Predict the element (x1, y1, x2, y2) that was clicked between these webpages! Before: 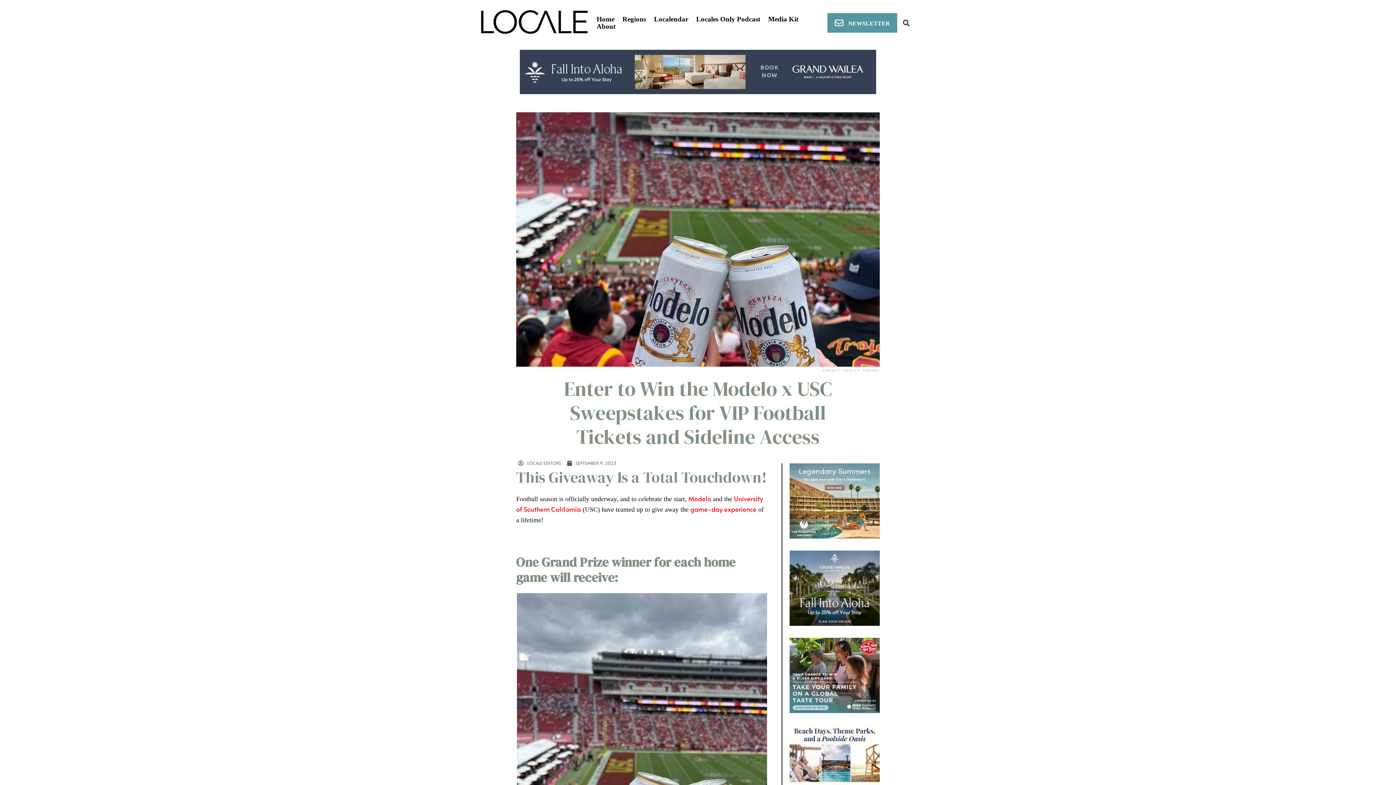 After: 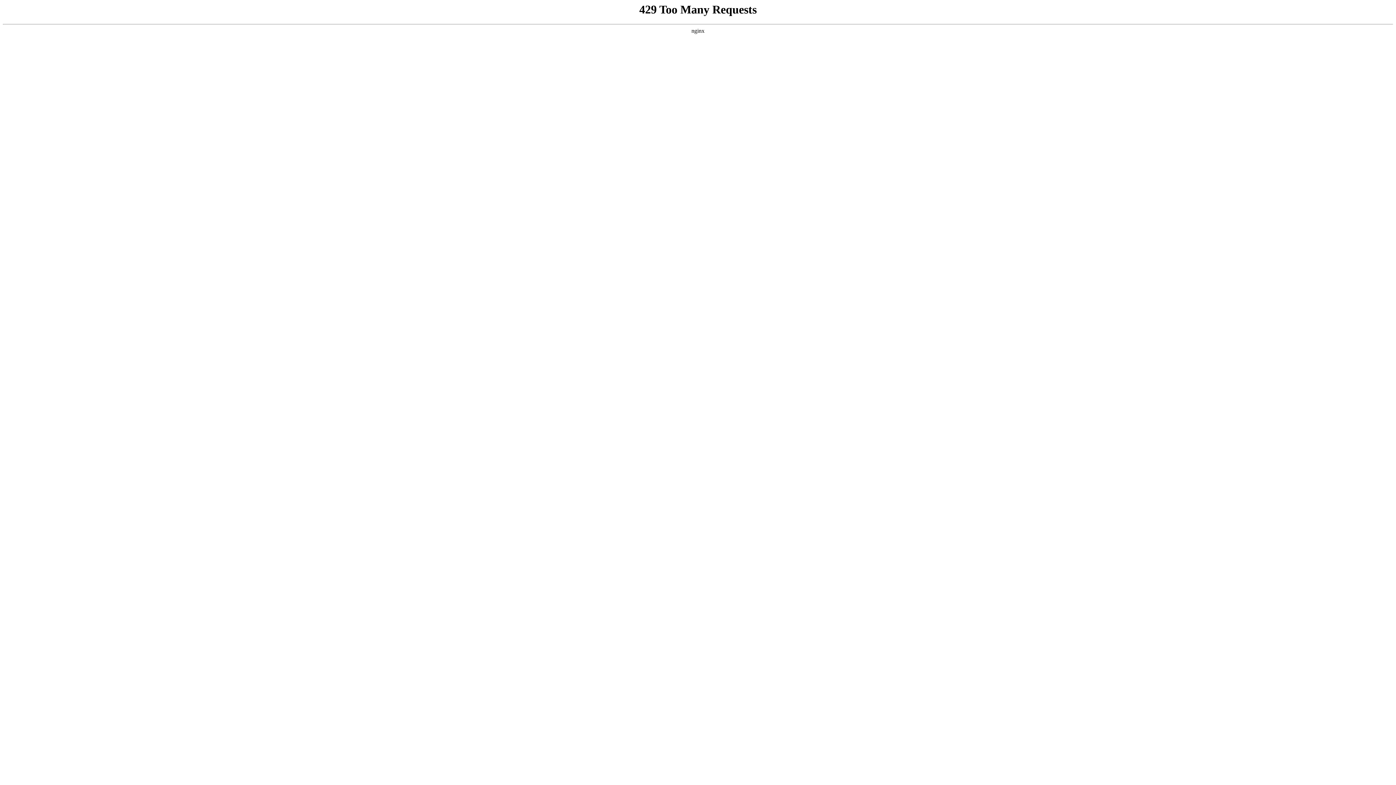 Action: label: SEPTEMBER 9, 2023 bbox: (566, 460, 616, 466)